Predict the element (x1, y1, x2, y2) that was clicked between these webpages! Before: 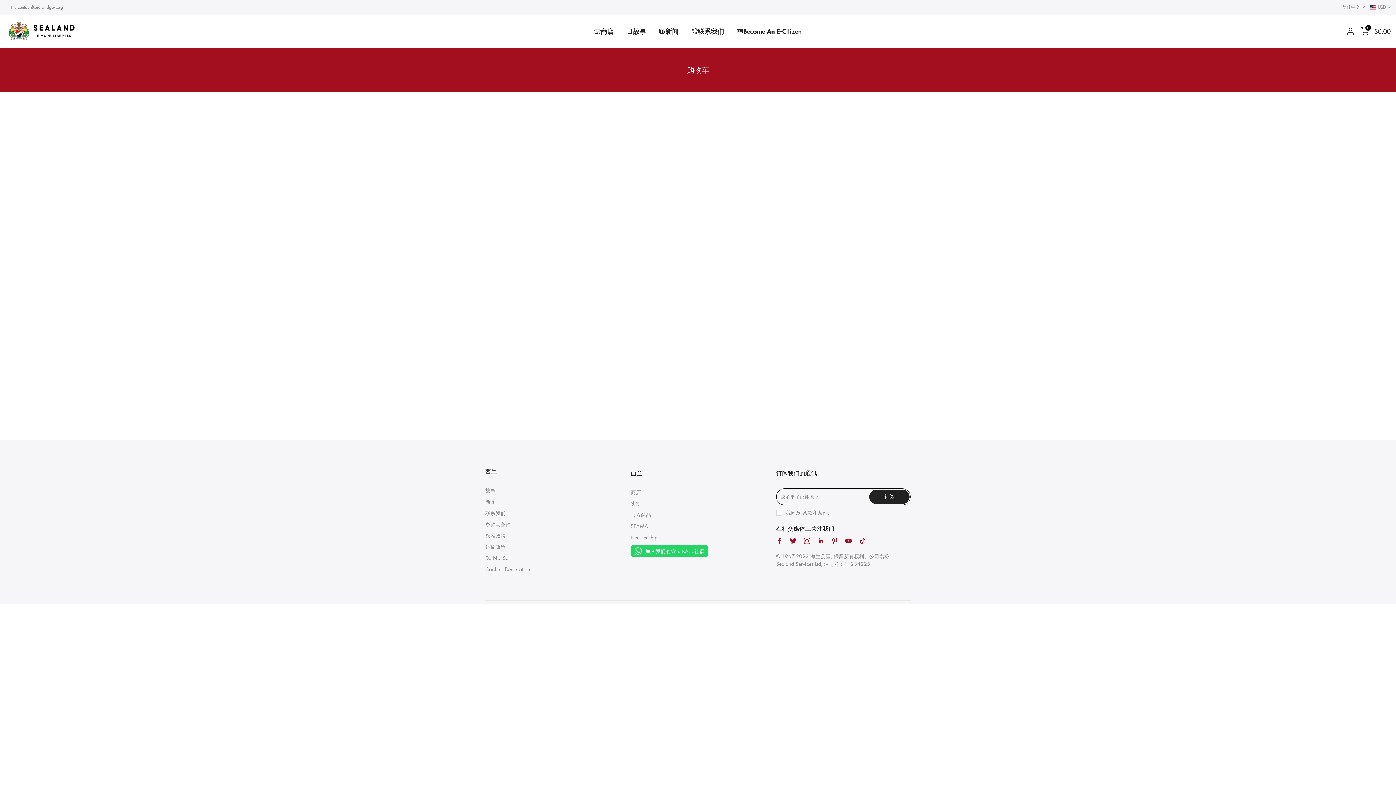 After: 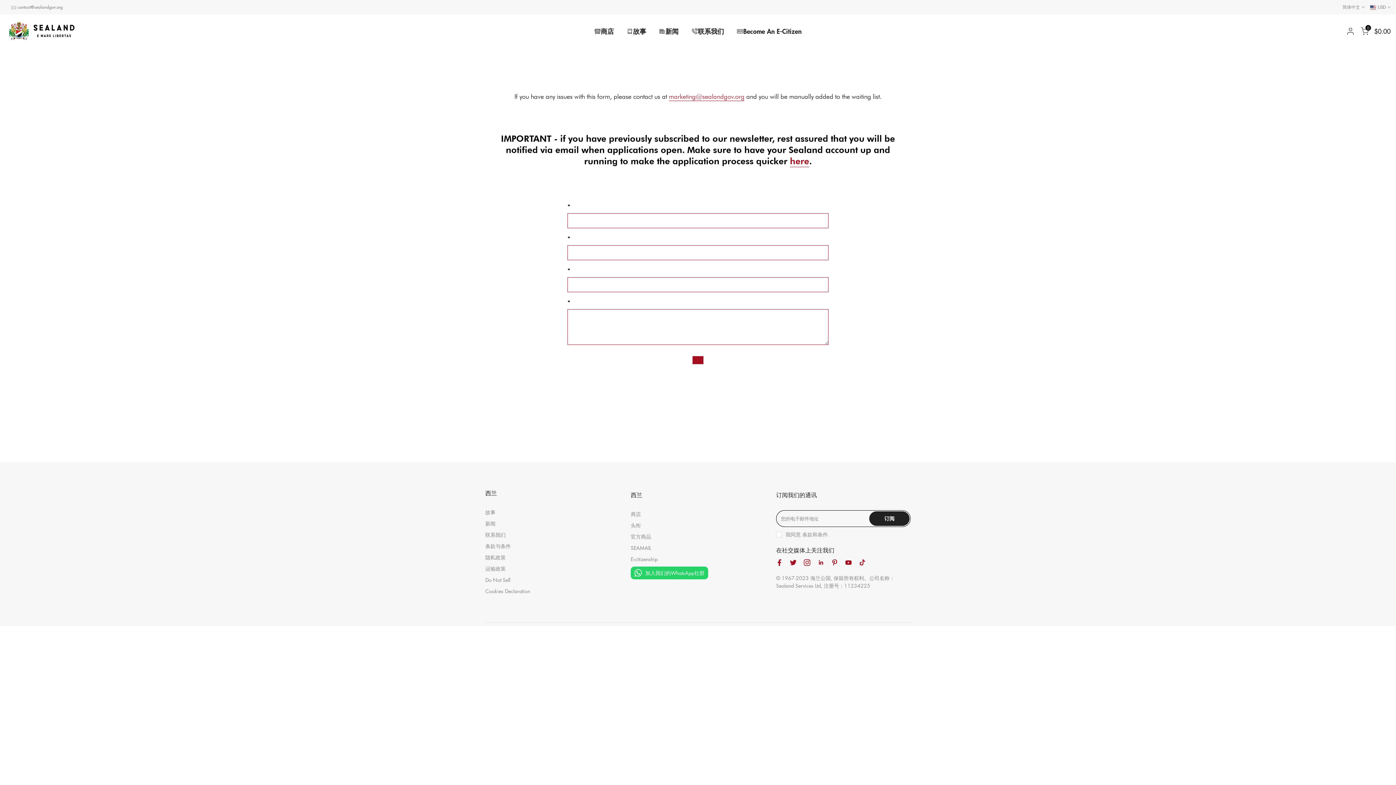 Action: bbox: (630, 533, 657, 540) label: E-citizenship